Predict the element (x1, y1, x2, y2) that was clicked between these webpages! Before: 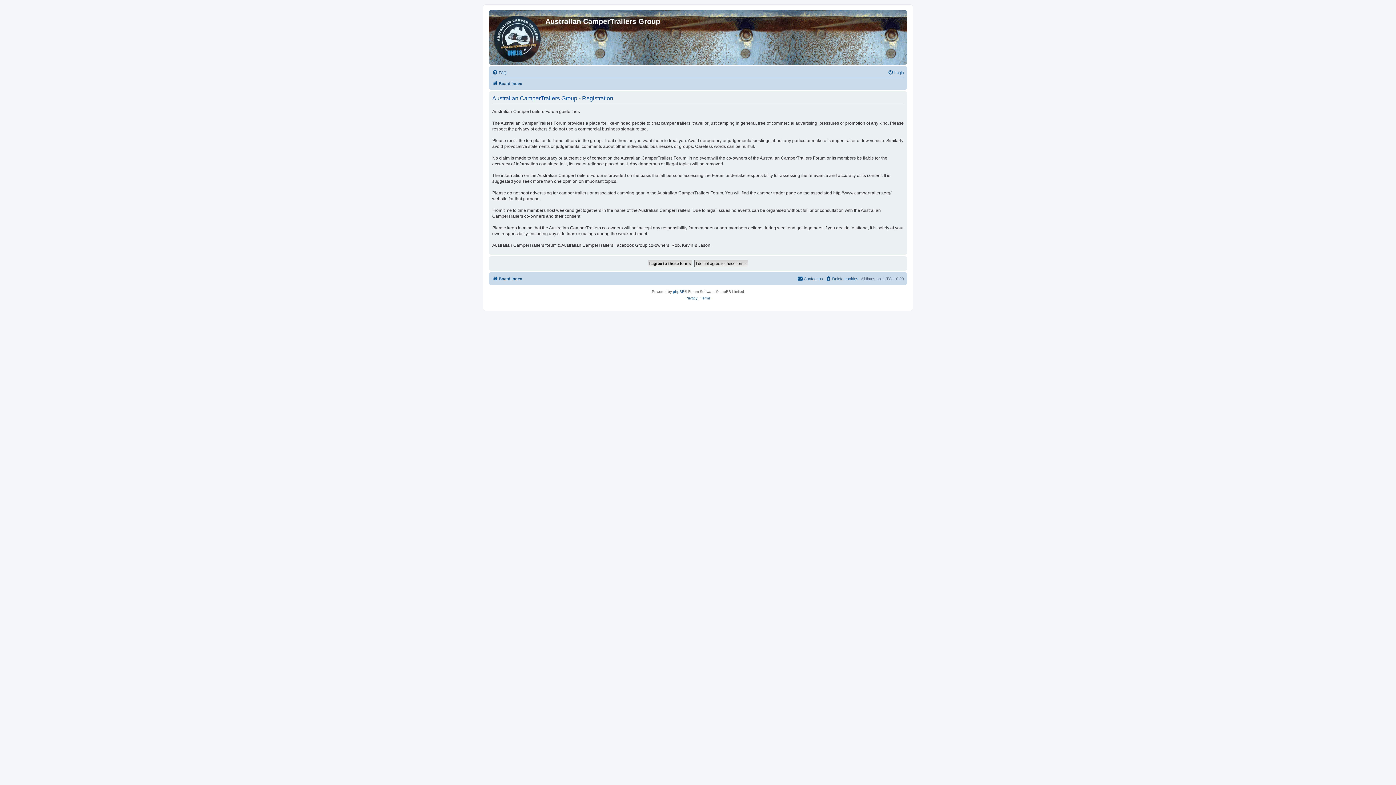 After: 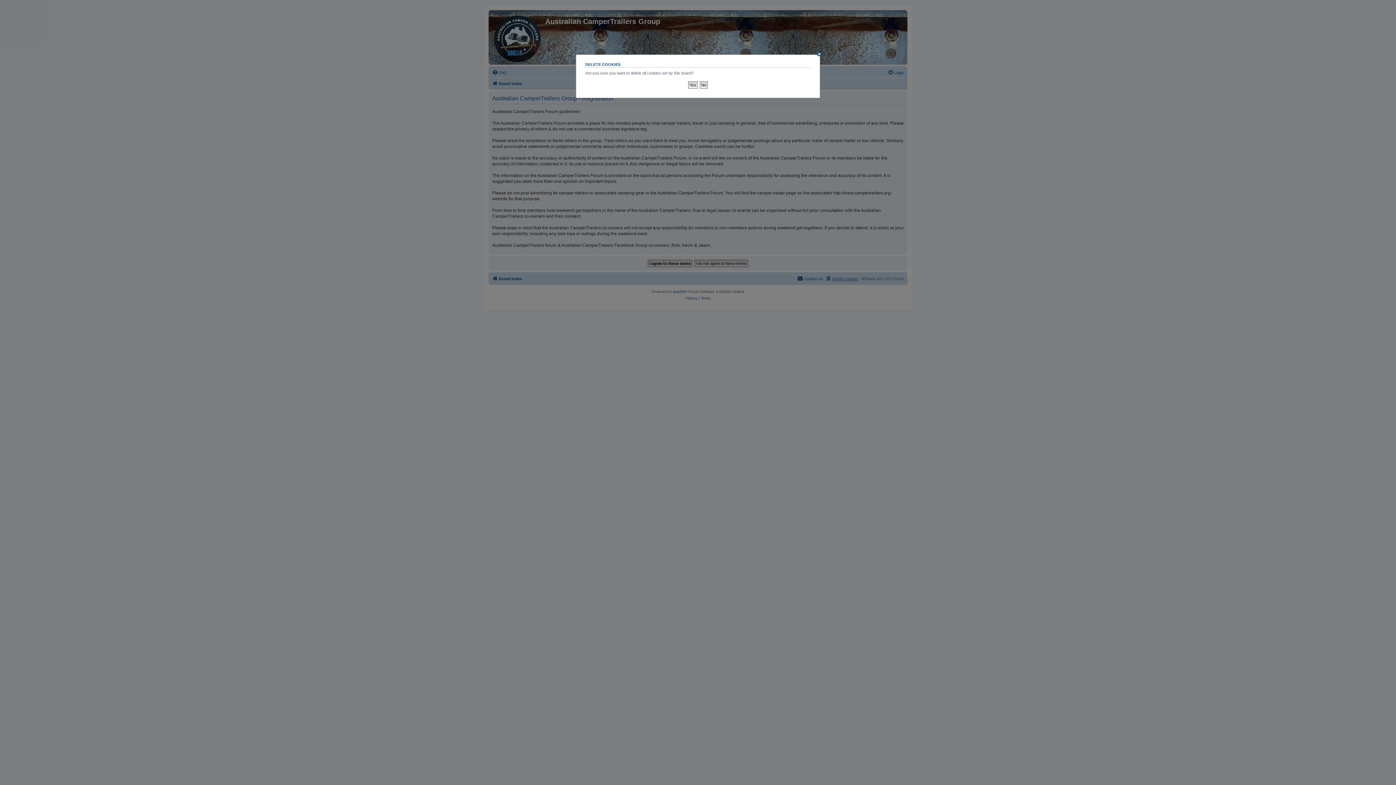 Action: label: Delete cookies bbox: (825, 274, 858, 283)